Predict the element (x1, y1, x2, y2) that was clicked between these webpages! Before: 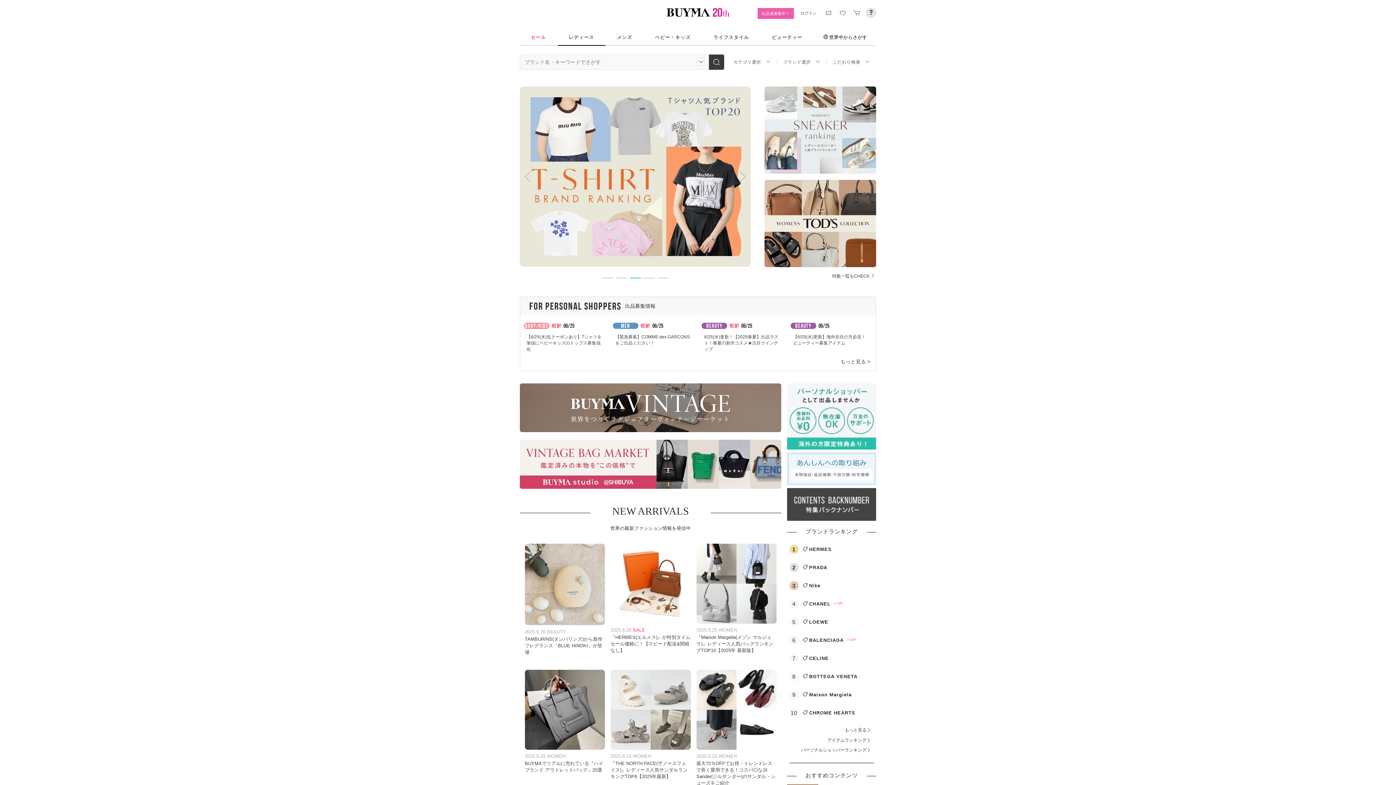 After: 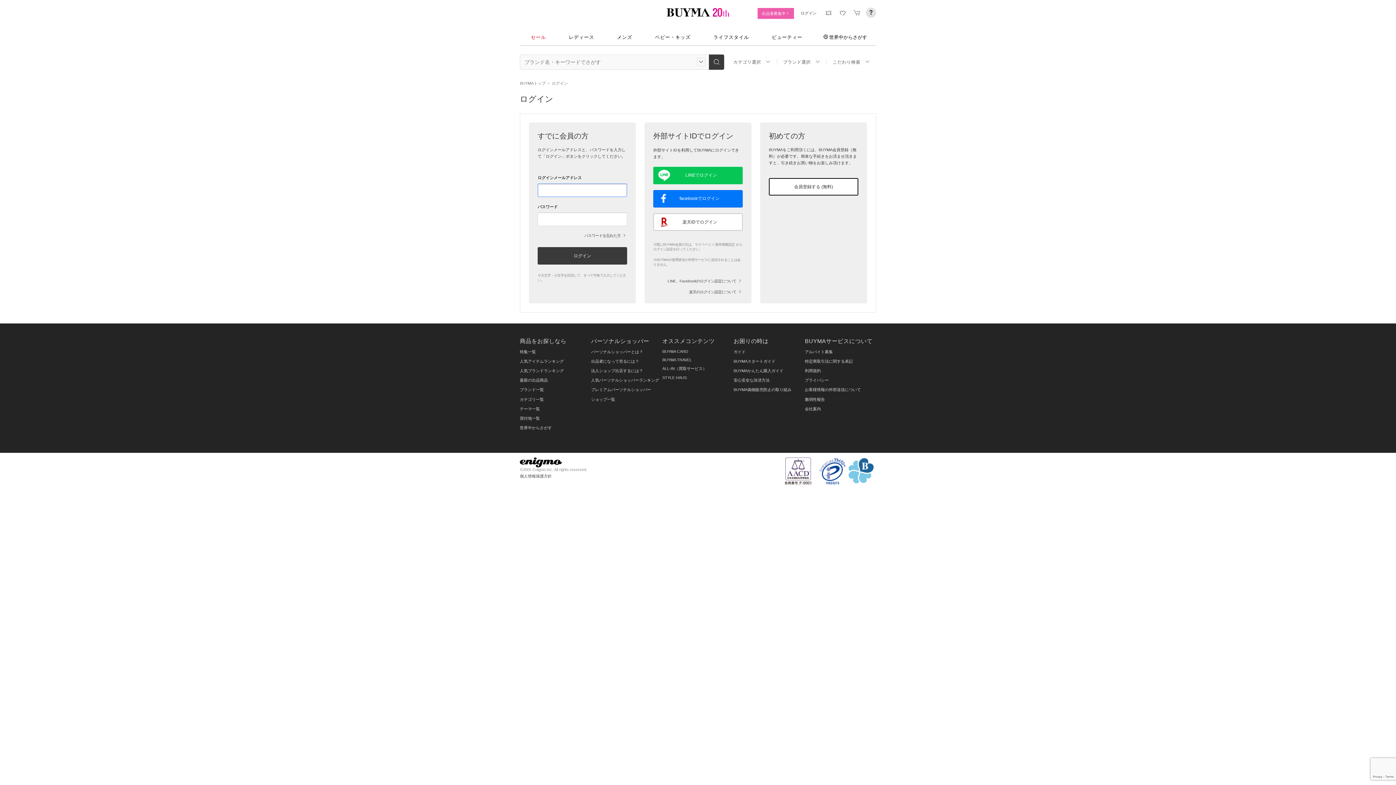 Action: label: 6/25(水)更新！【2025春夏】出品マスト！春夏の新作コスメ★注目ラインナップ bbox: (701, 331, 783, 355)